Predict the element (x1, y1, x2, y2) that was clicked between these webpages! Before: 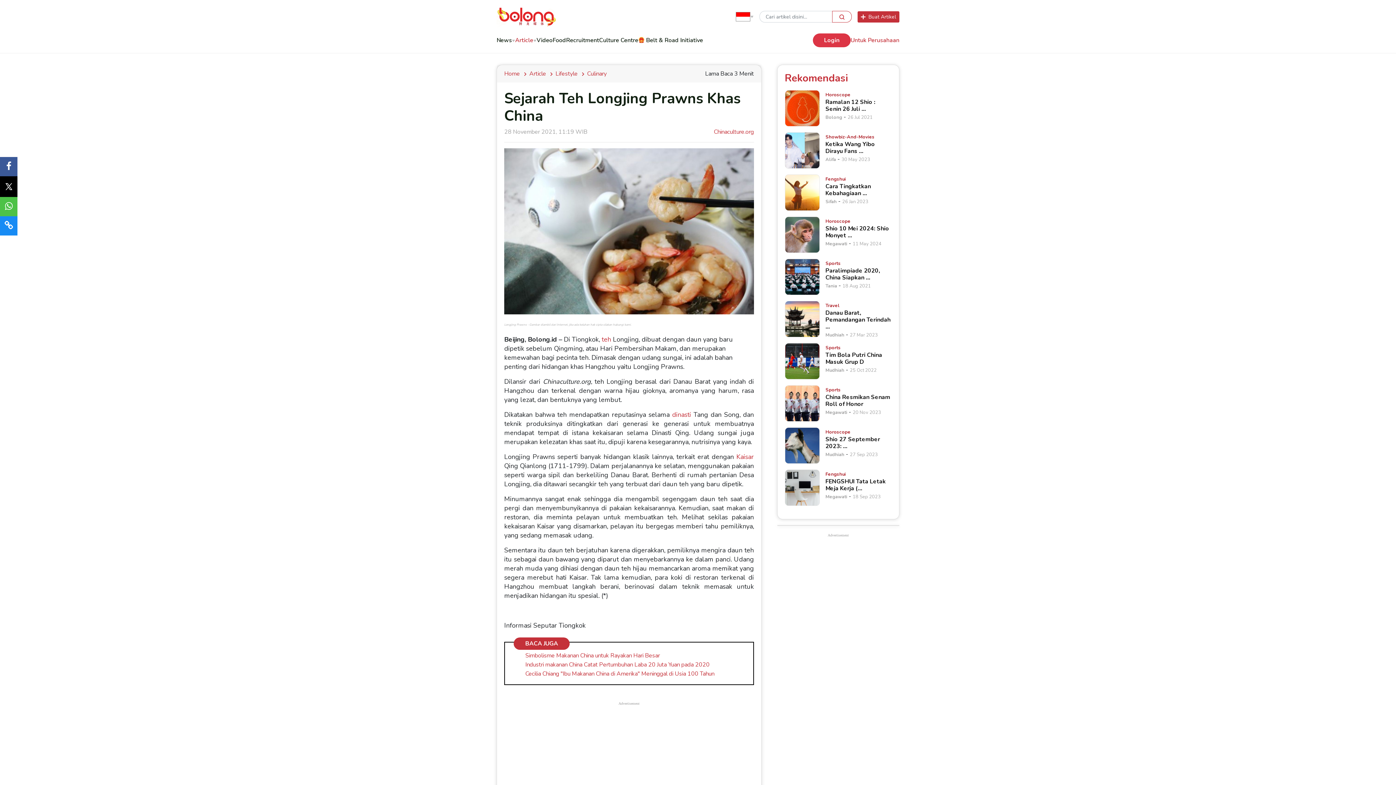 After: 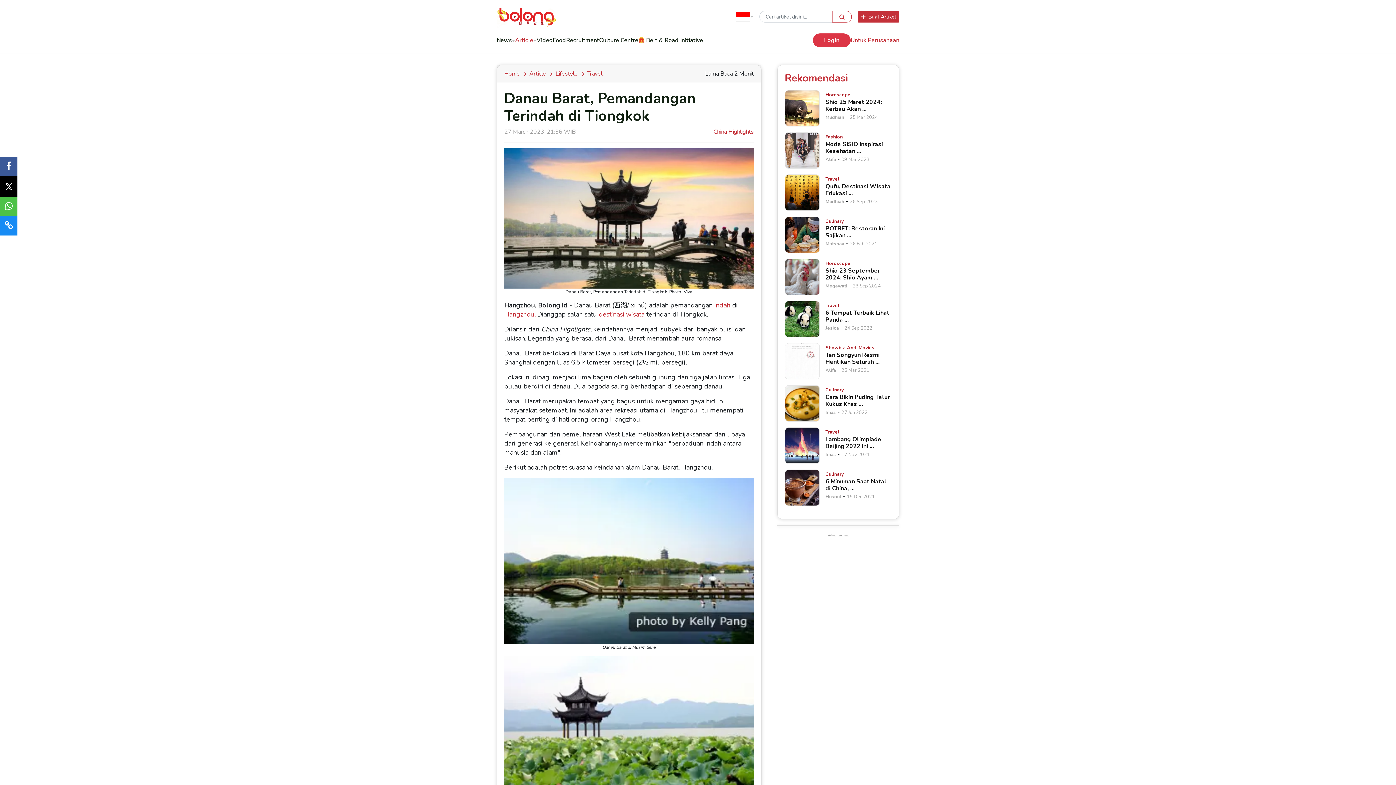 Action: bbox: (825, 309, 891, 330) label: Danau Barat, Pemandangan Terindah &hellip;